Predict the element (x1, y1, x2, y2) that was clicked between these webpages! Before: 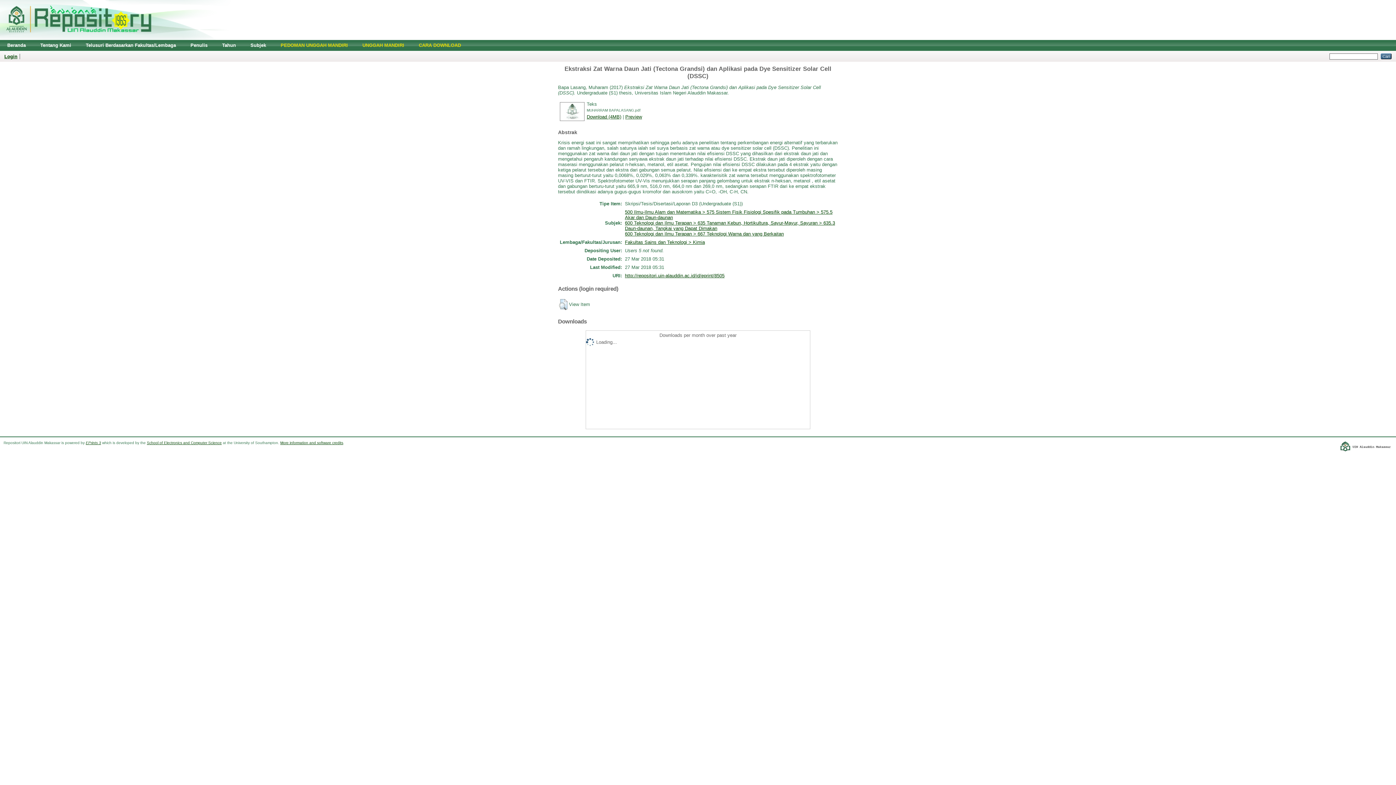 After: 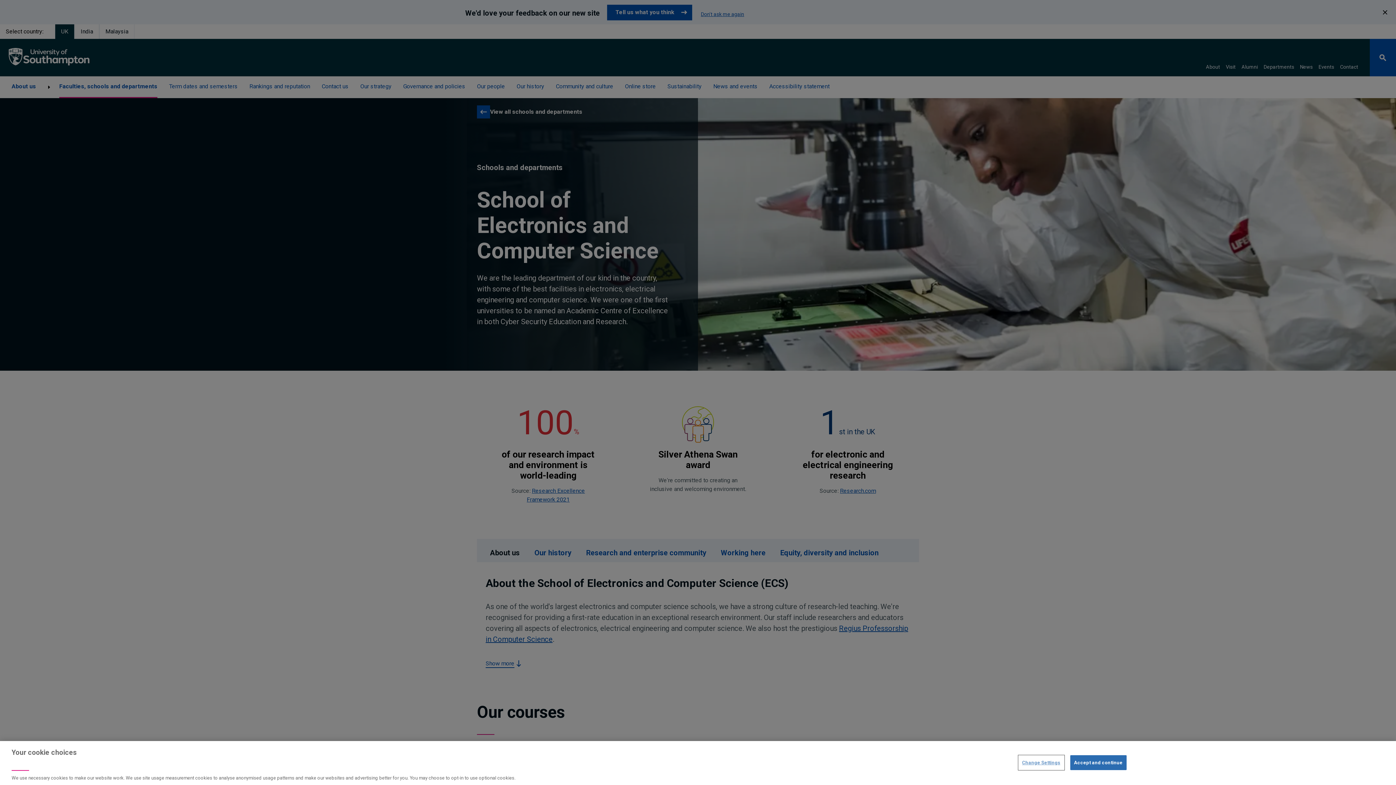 Action: bbox: (146, 441, 221, 445) label: School of Electronics and Computer Science